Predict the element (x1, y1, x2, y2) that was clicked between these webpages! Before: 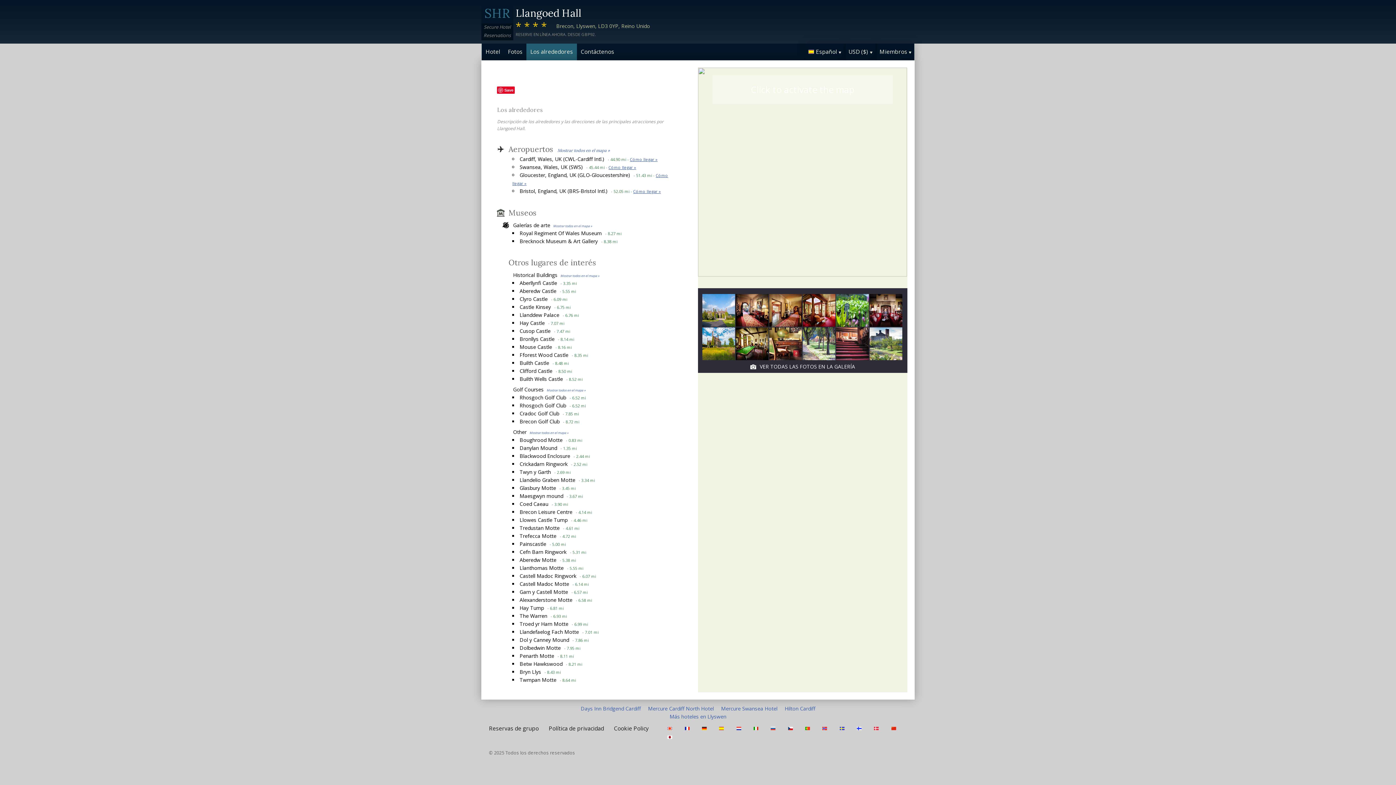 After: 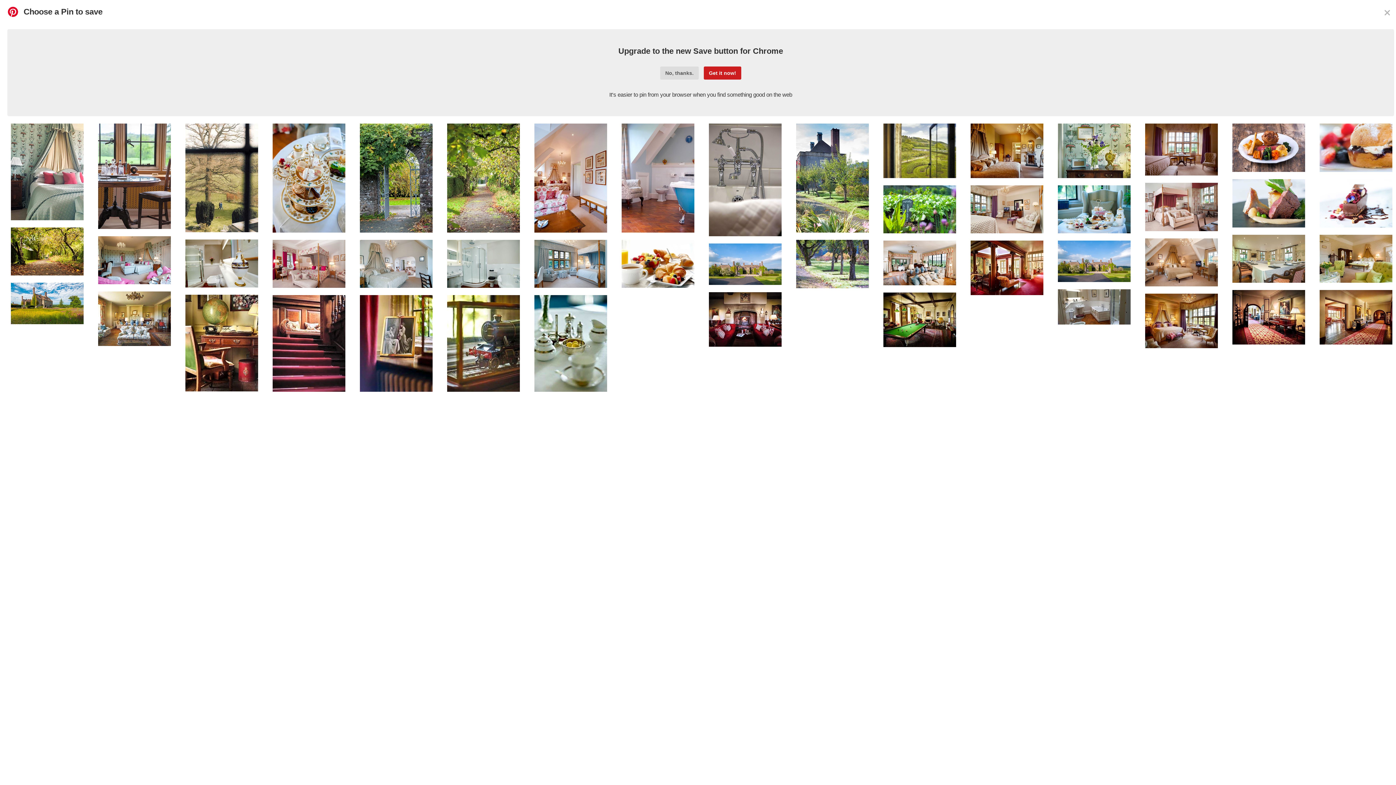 Action: label: Save bbox: (497, 86, 515, 93)